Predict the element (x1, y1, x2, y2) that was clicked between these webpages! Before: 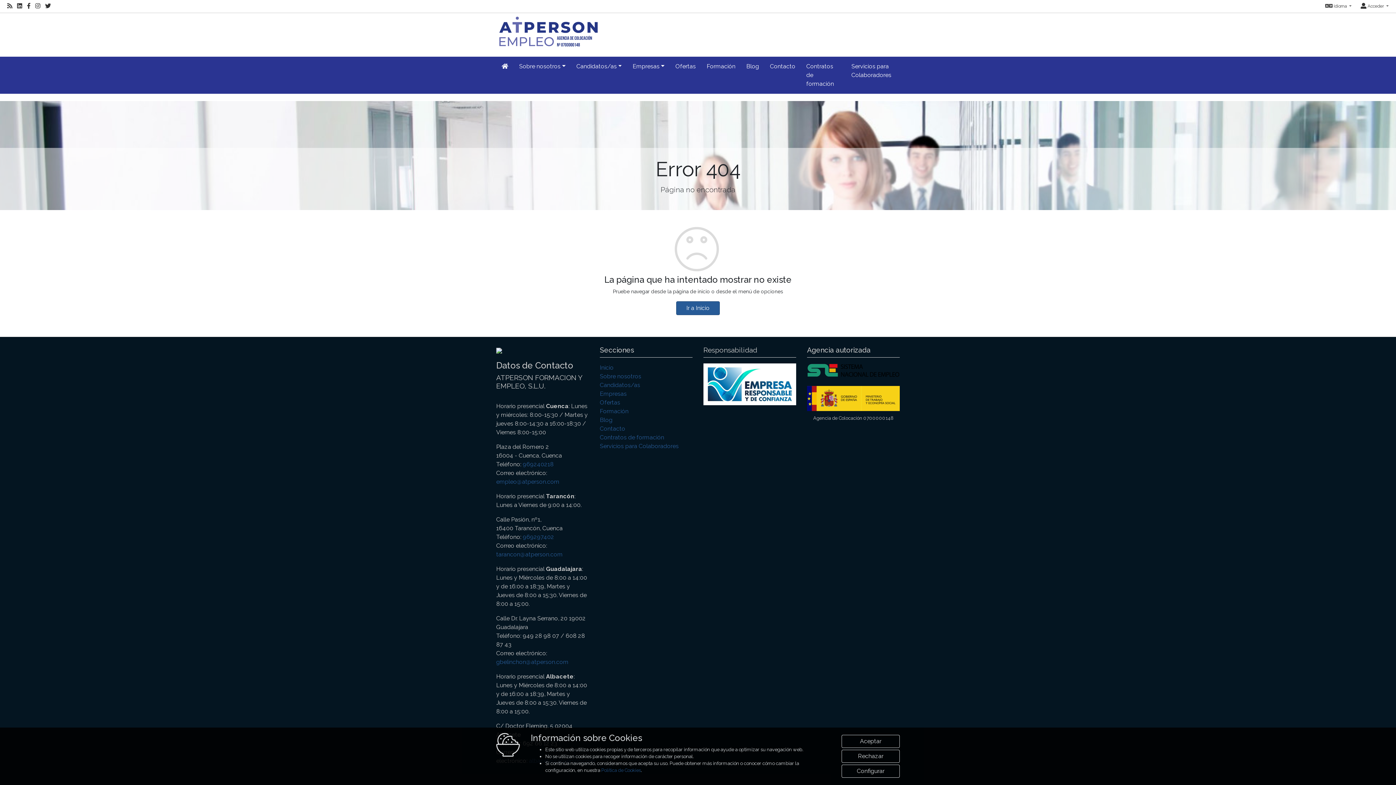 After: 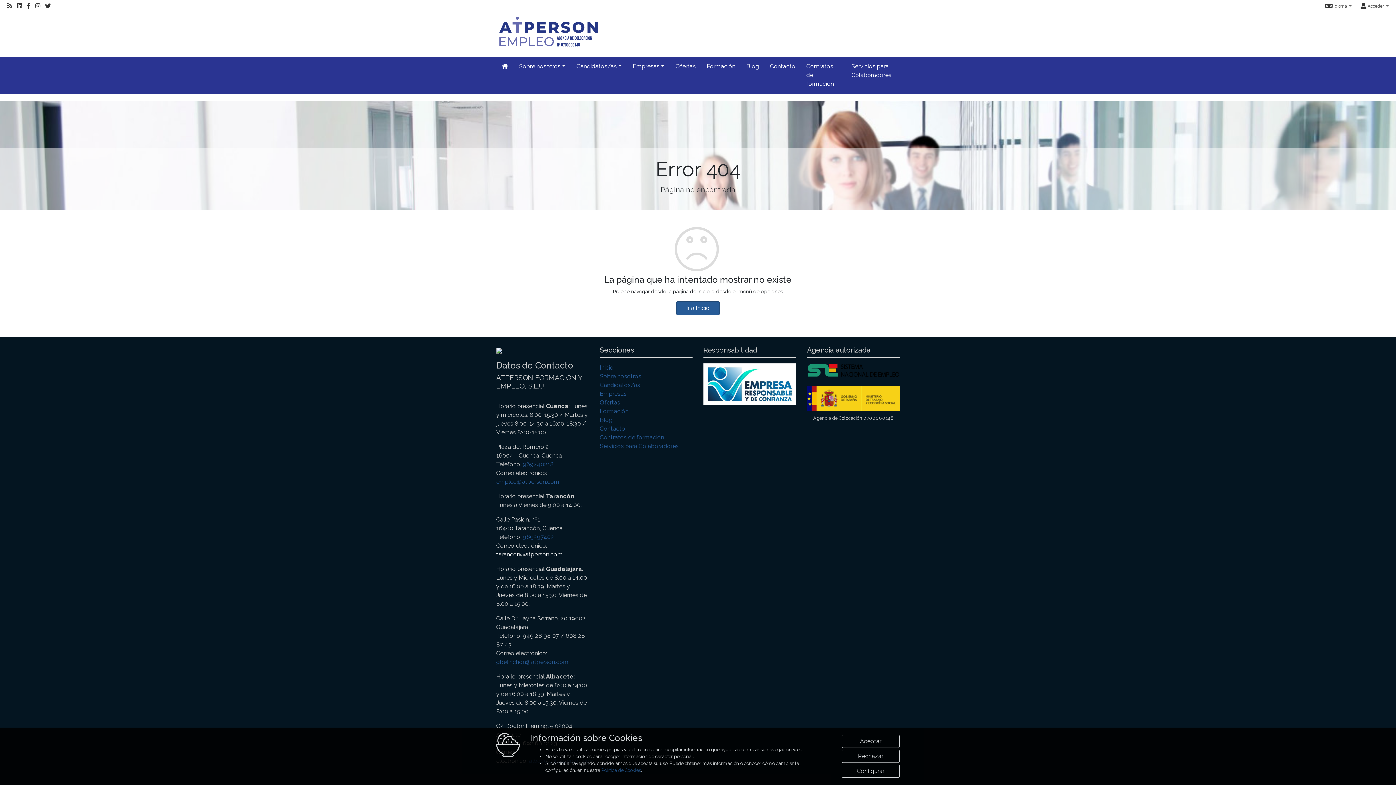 Action: bbox: (496, 551, 562, 558) label: tarancon@atperson.com